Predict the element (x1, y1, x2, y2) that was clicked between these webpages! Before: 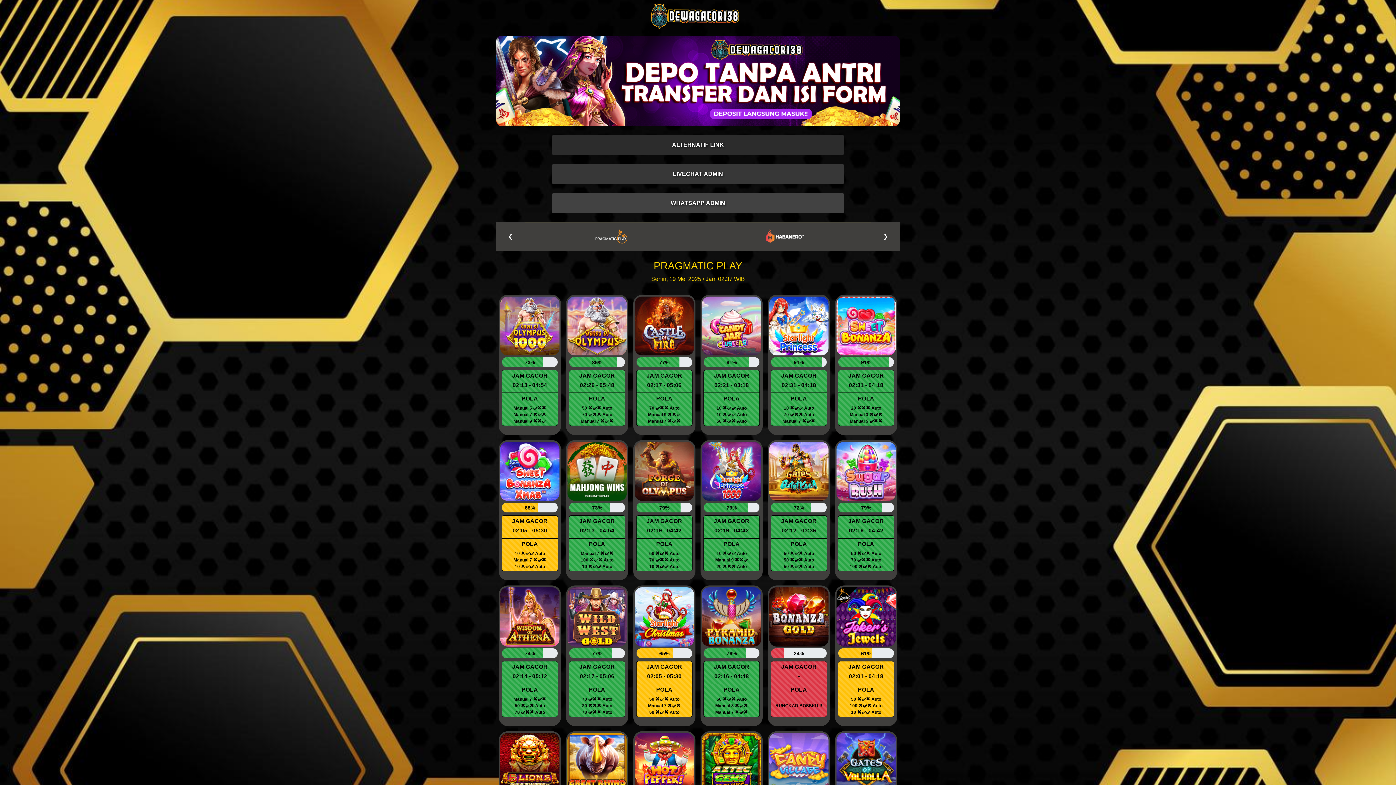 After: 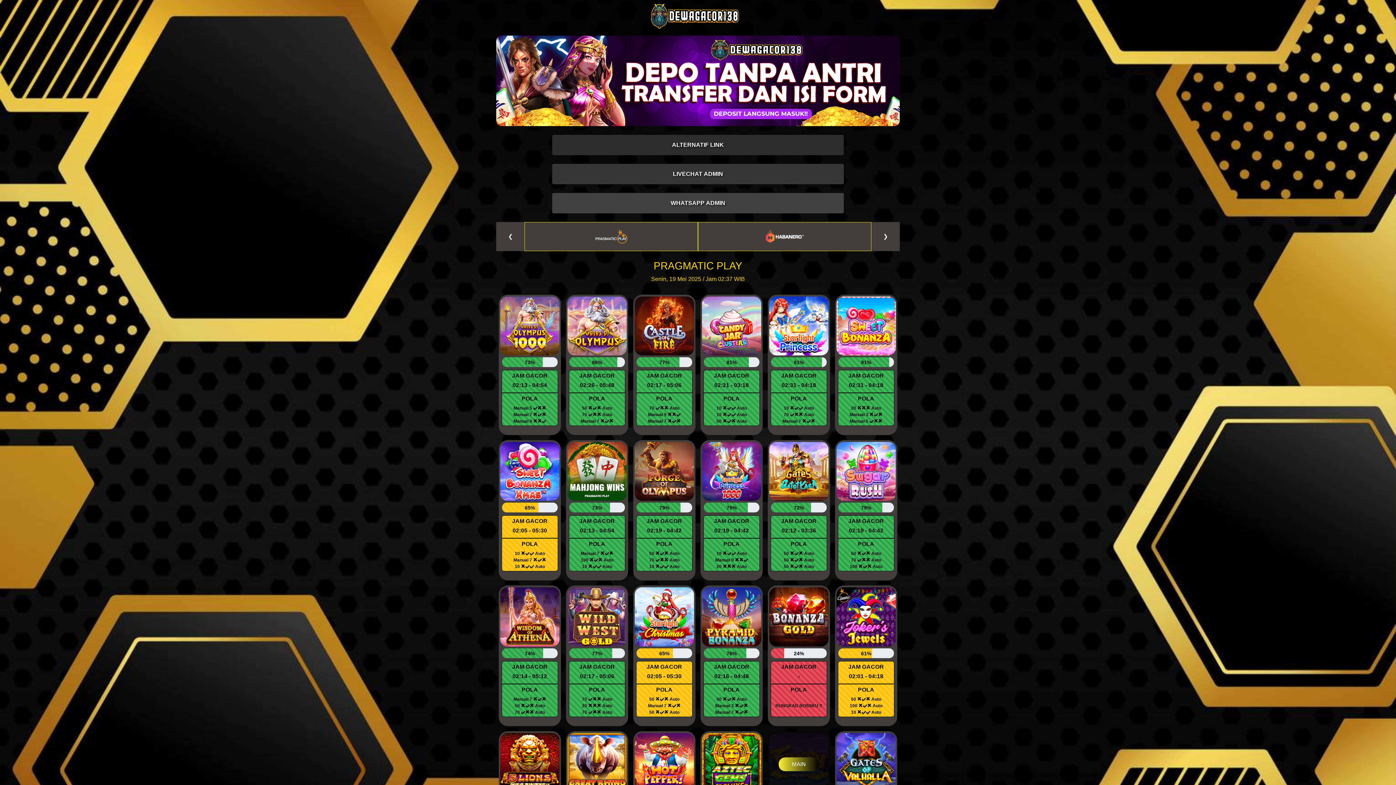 Action: bbox: (778, 757, 819, 771) label: MAIN